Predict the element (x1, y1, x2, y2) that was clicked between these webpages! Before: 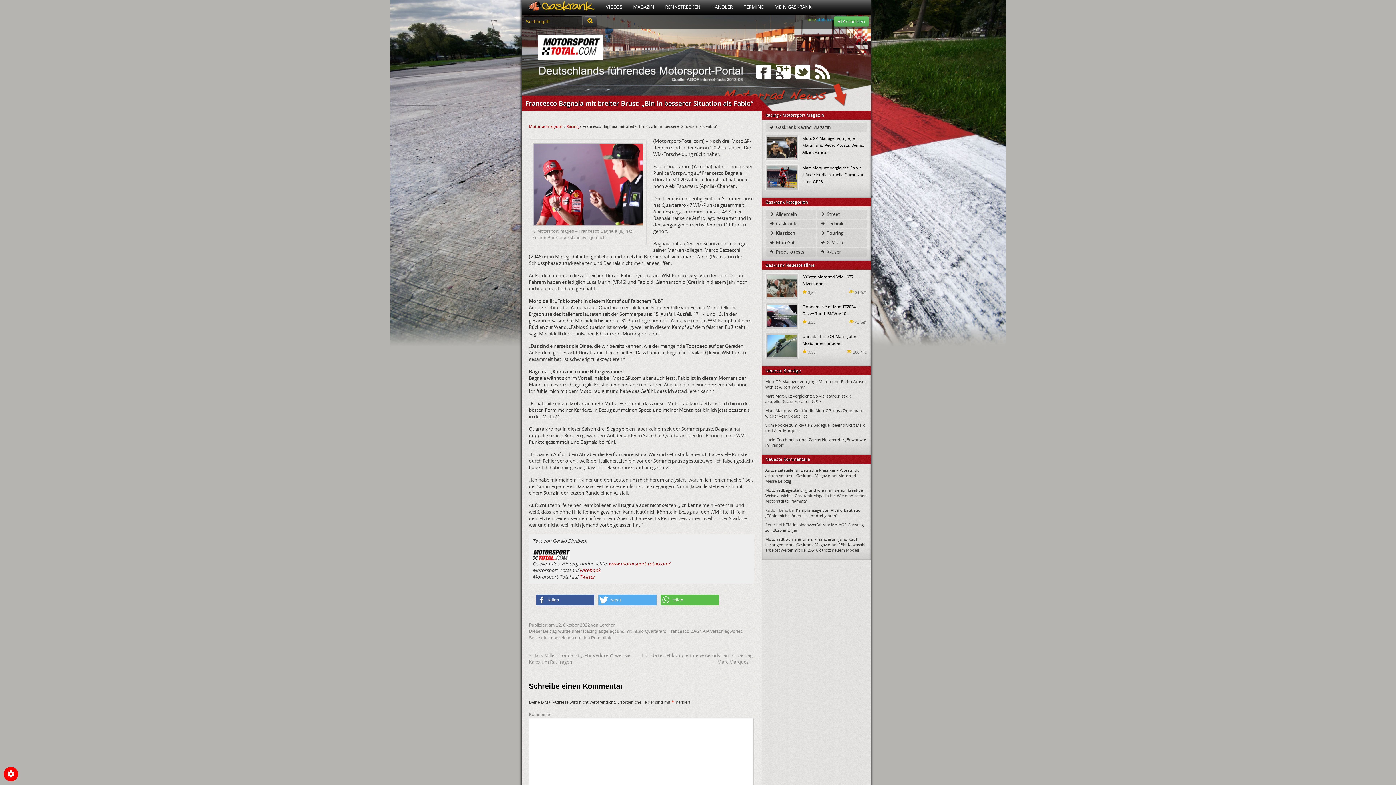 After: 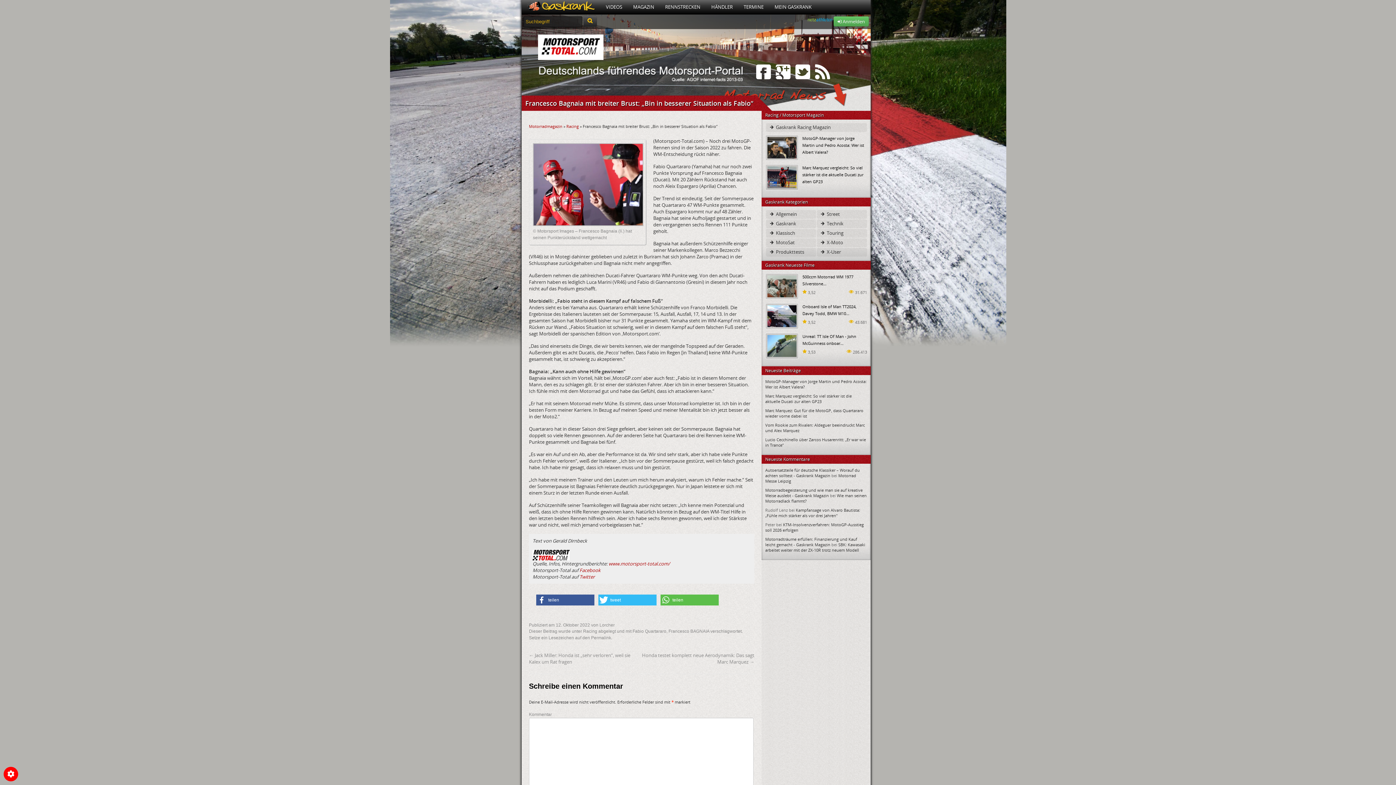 Action: label: Bei Twitter teilen bbox: (598, 594, 656, 605)